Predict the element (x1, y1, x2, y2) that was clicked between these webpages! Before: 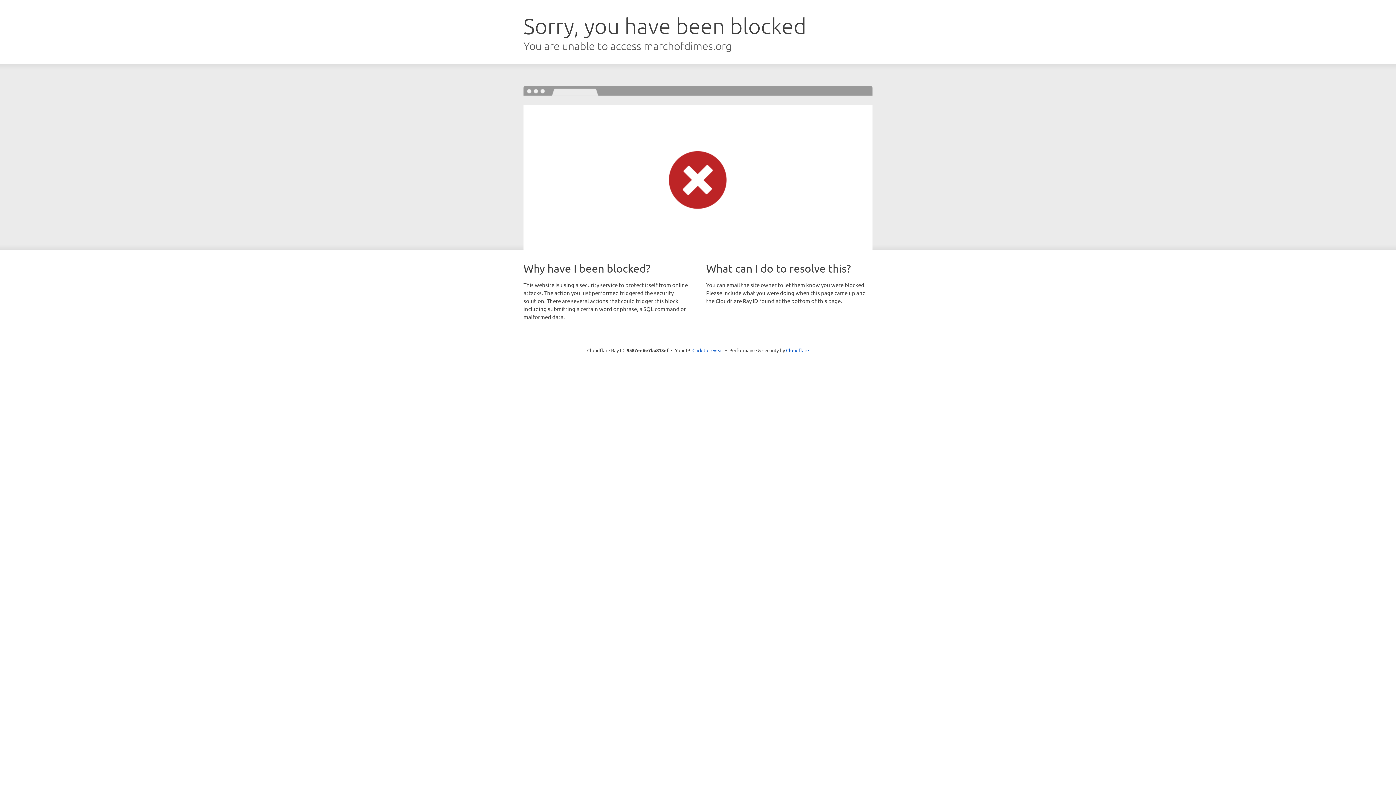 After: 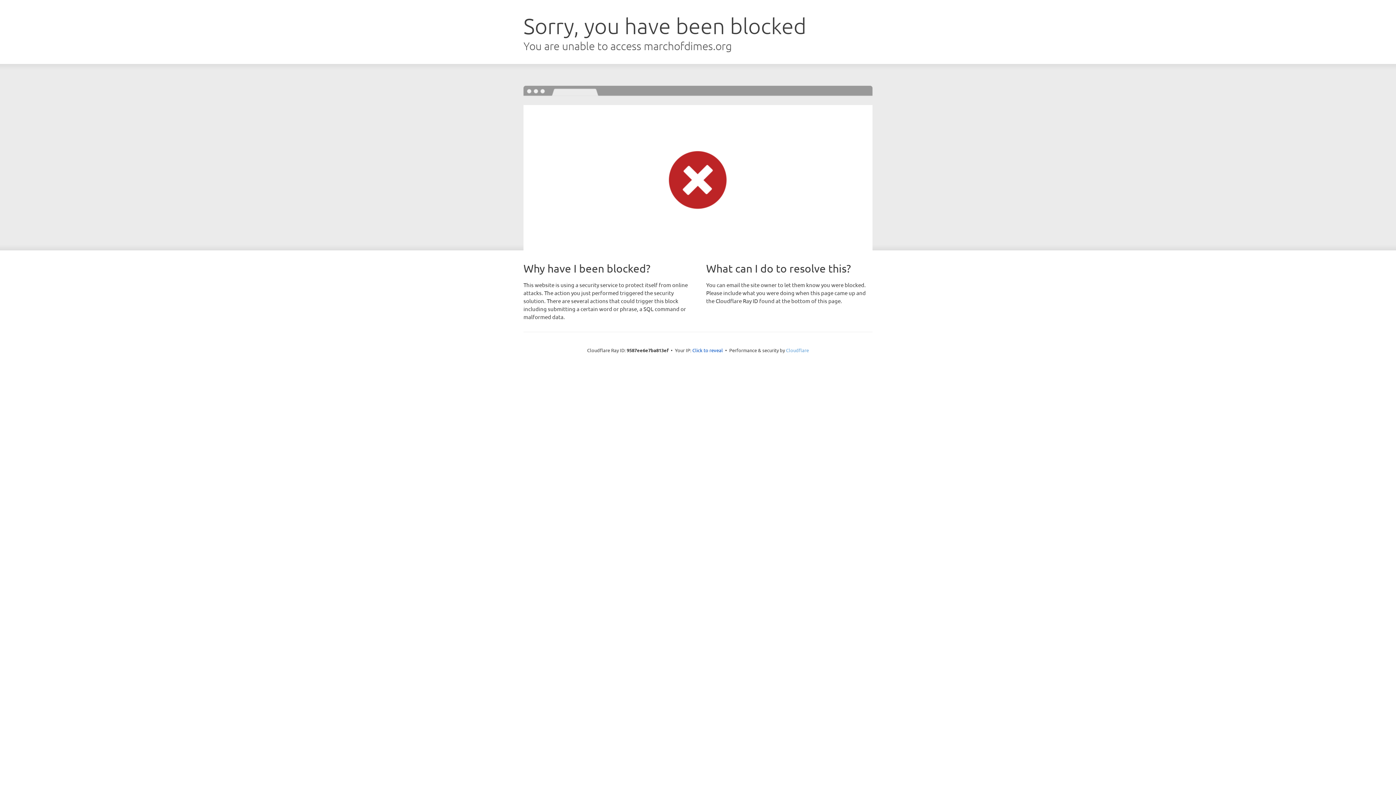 Action: label: Cloudflare bbox: (786, 347, 809, 353)